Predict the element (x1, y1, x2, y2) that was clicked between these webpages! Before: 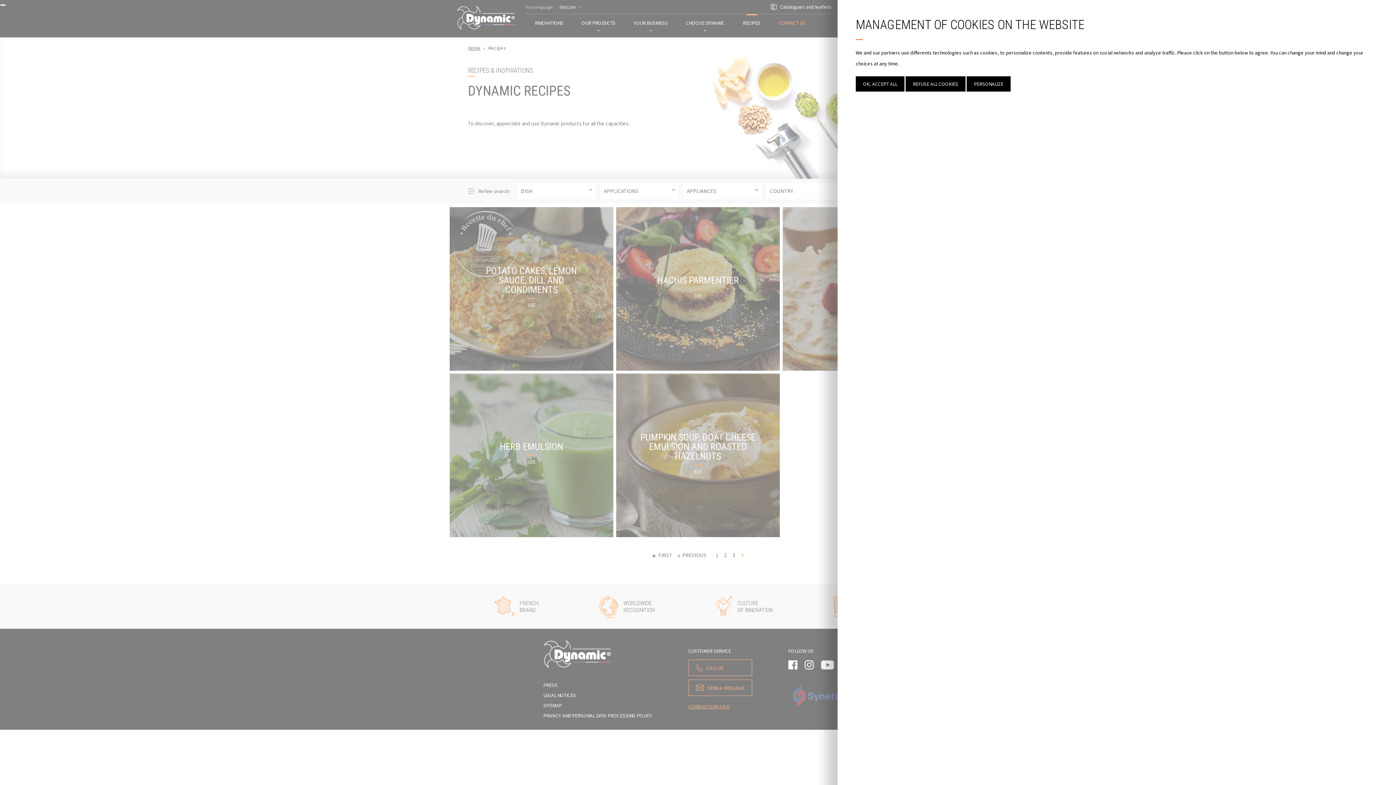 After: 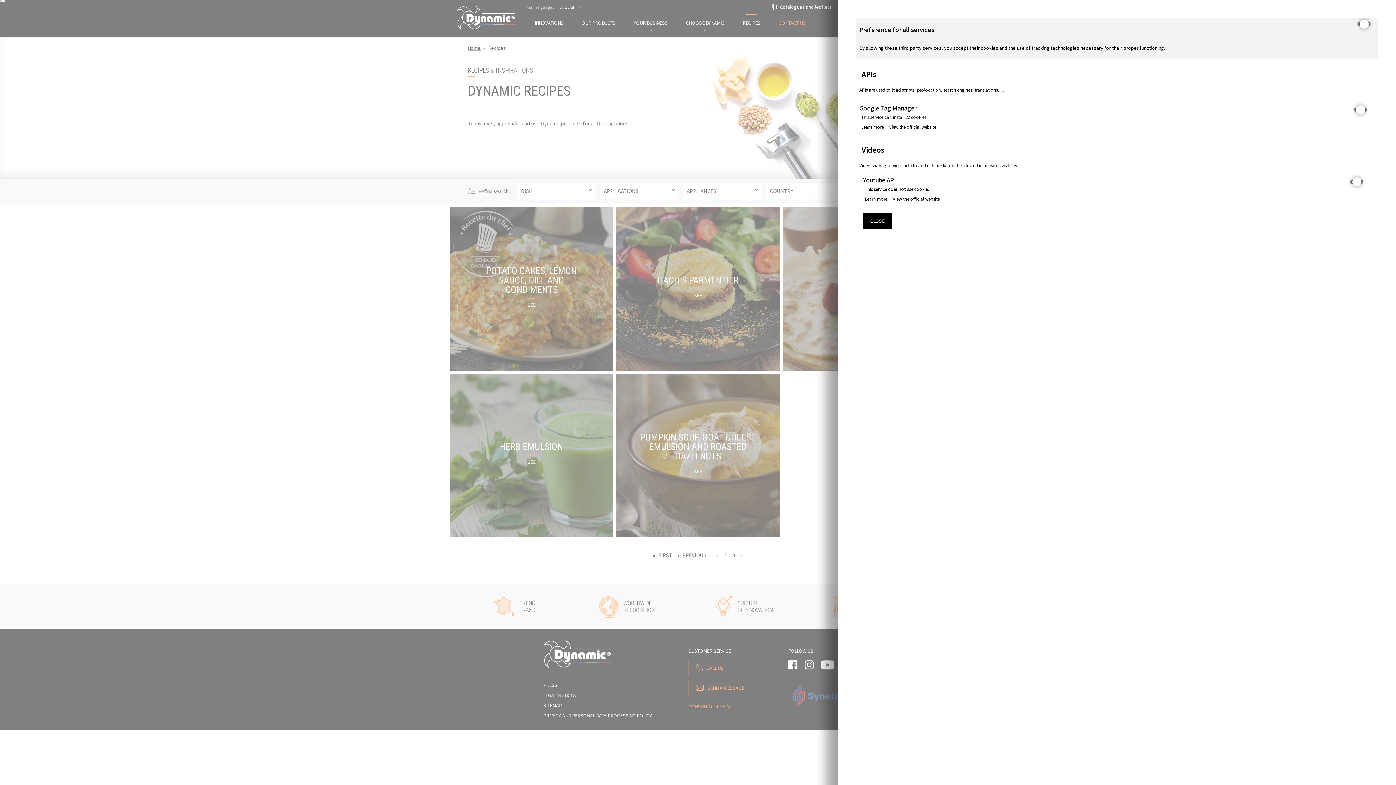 Action: label: PERSONALIZE bbox: (966, 76, 1010, 91)